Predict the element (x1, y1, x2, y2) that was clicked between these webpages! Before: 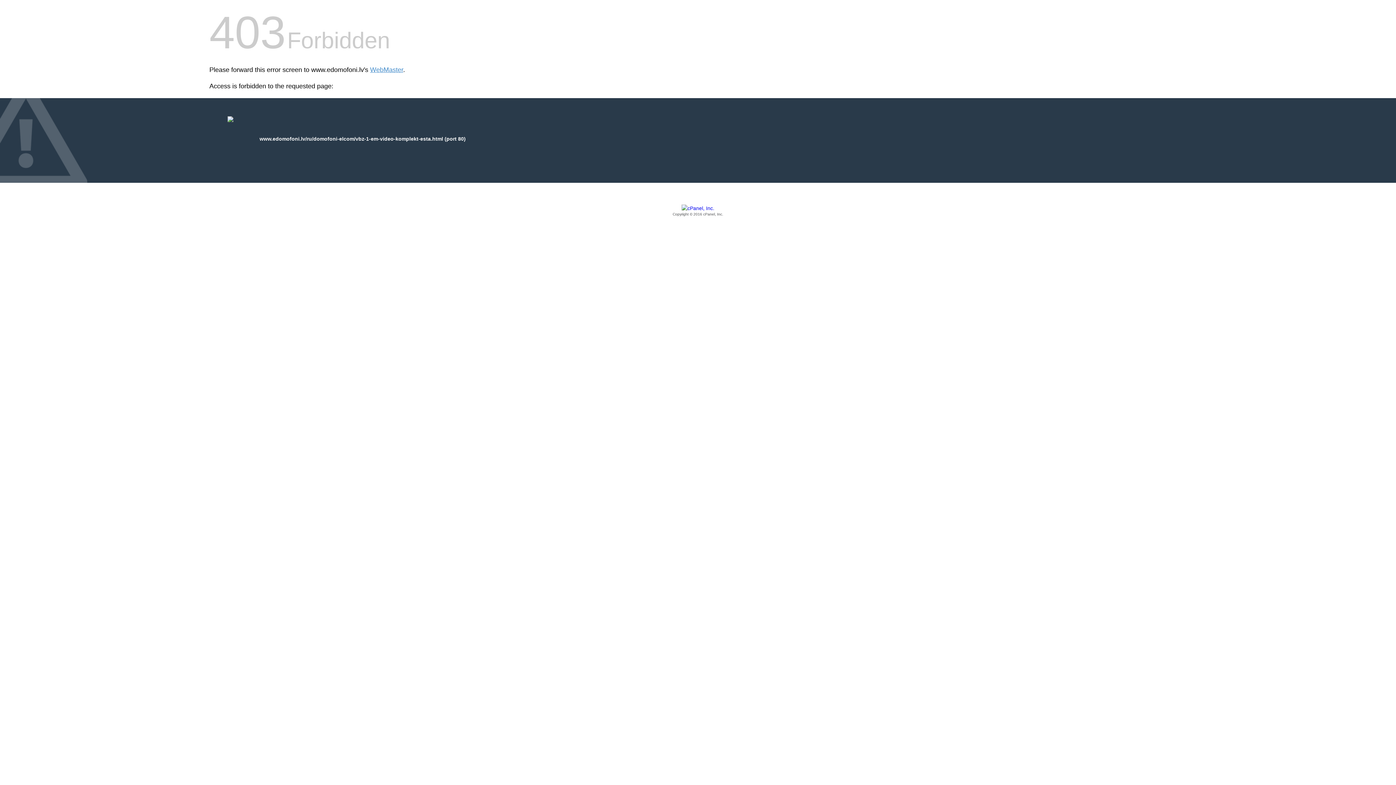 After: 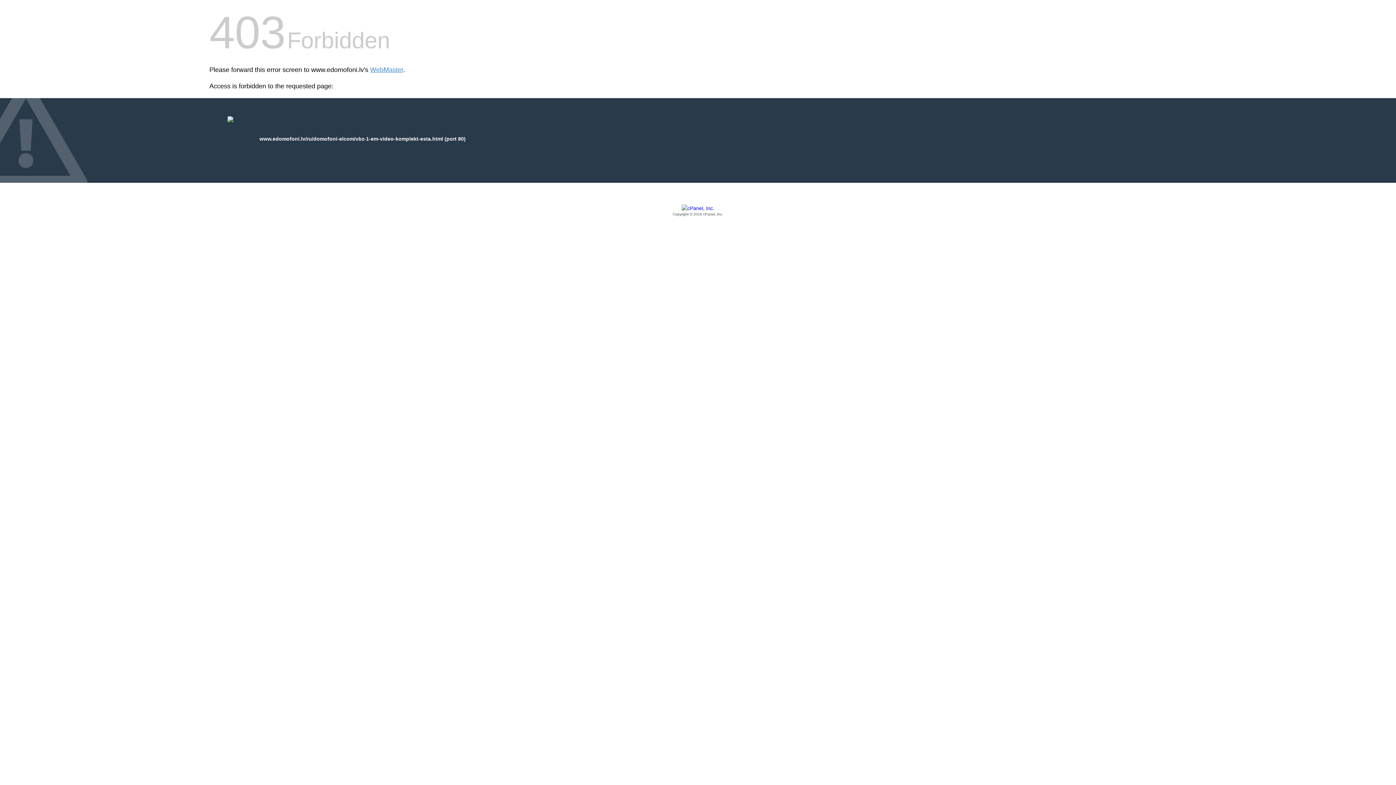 Action: label: Copyright © 2016 cPanel, Inc. bbox: (209, 205, 1186, 217)